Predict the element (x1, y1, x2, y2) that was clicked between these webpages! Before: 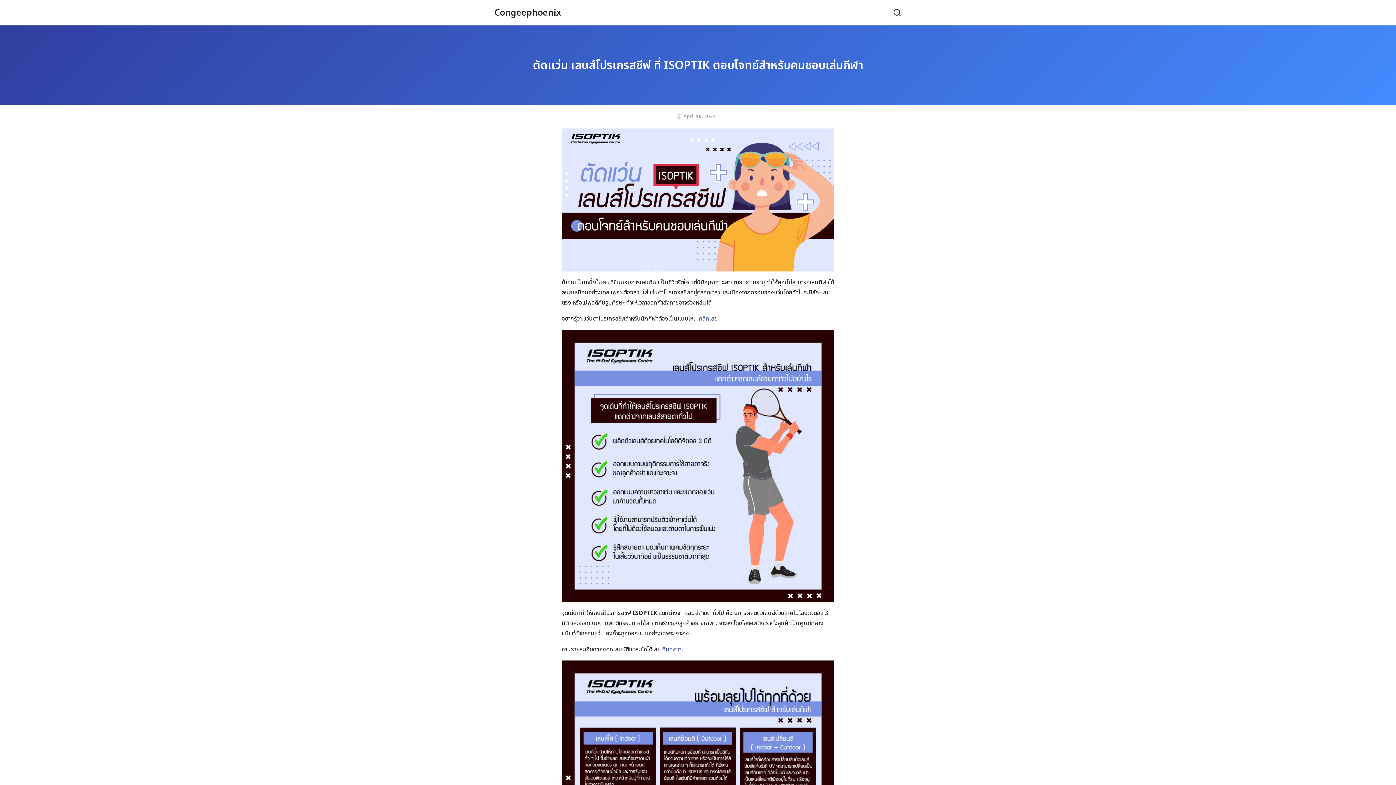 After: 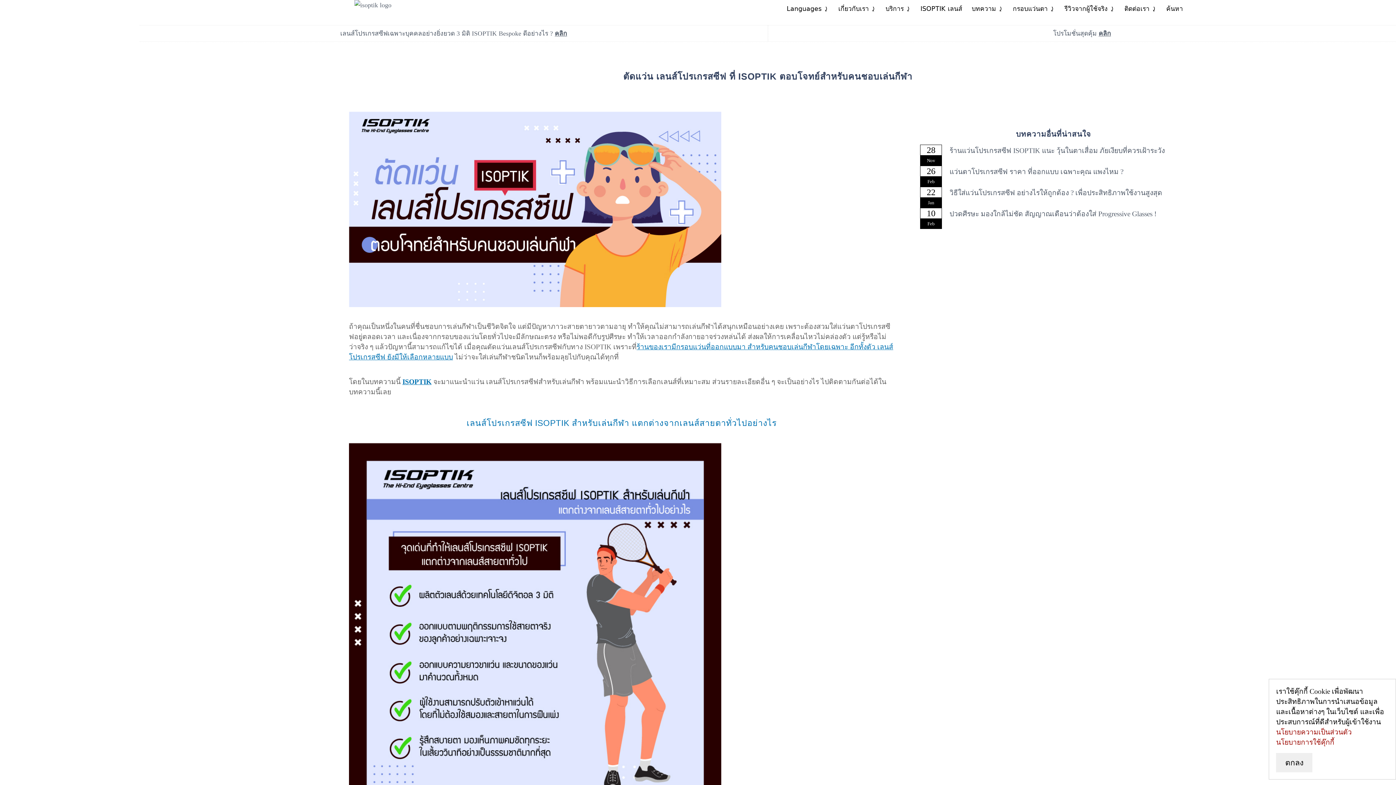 Action: label: คลิกเลย  bbox: (698, 314, 719, 323)